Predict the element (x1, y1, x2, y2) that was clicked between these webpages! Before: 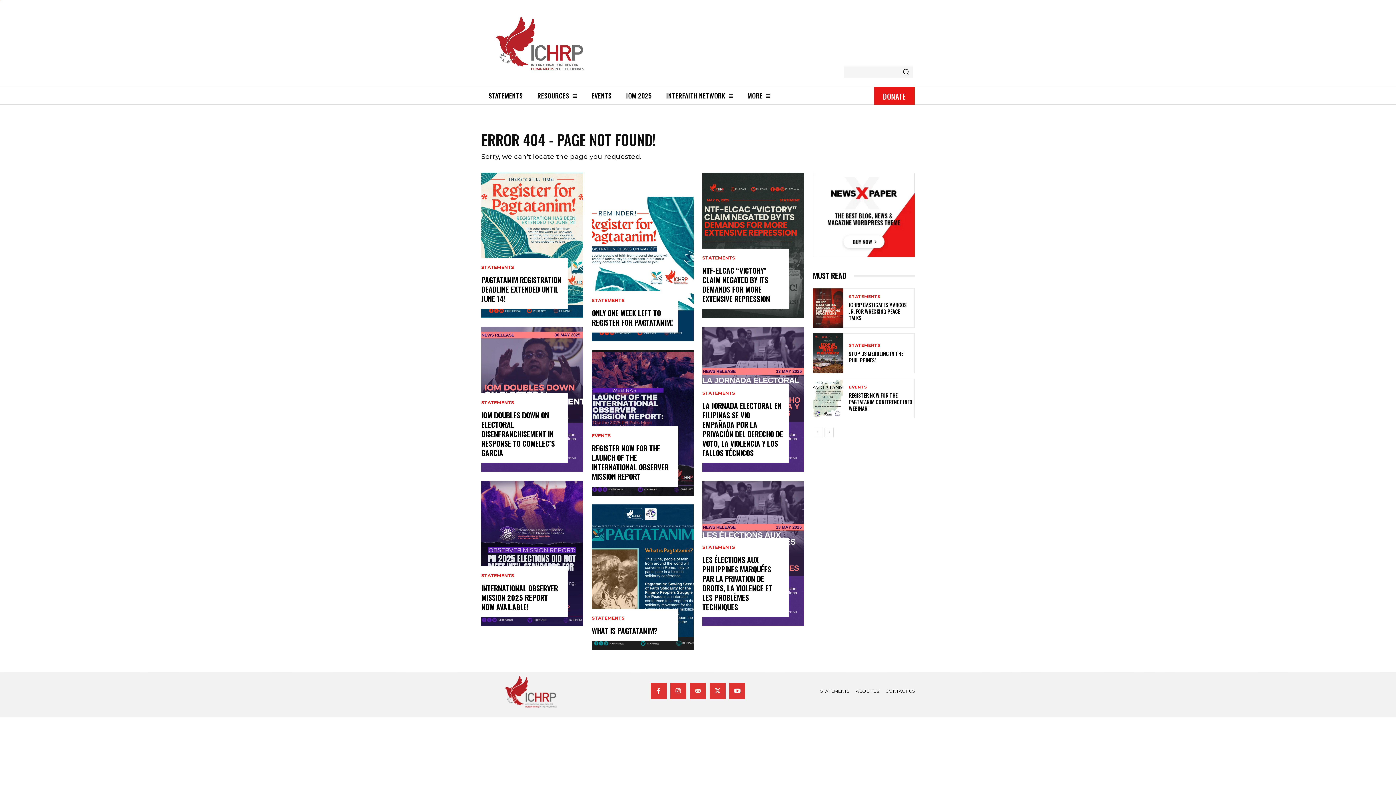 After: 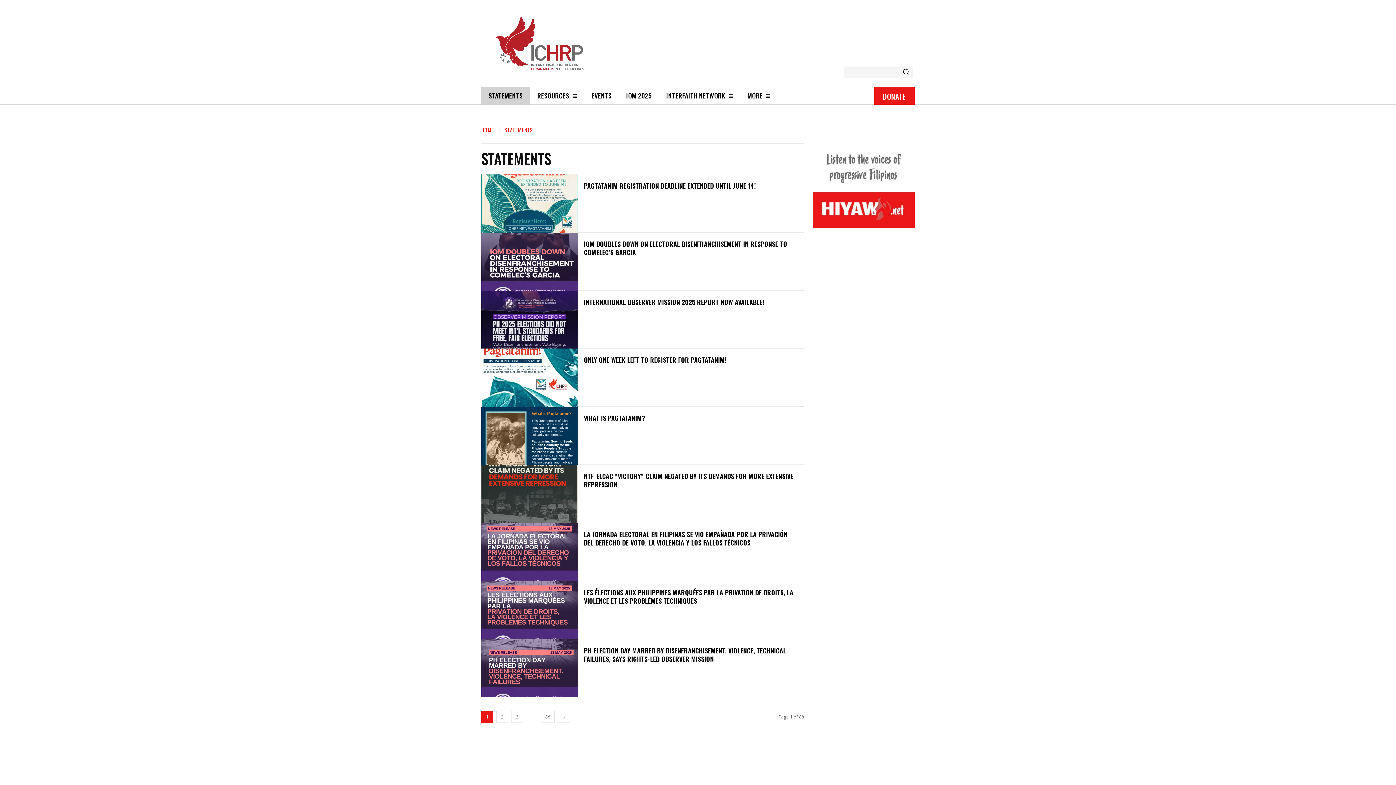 Action: label: STATEMENTS bbox: (481, 265, 514, 269)